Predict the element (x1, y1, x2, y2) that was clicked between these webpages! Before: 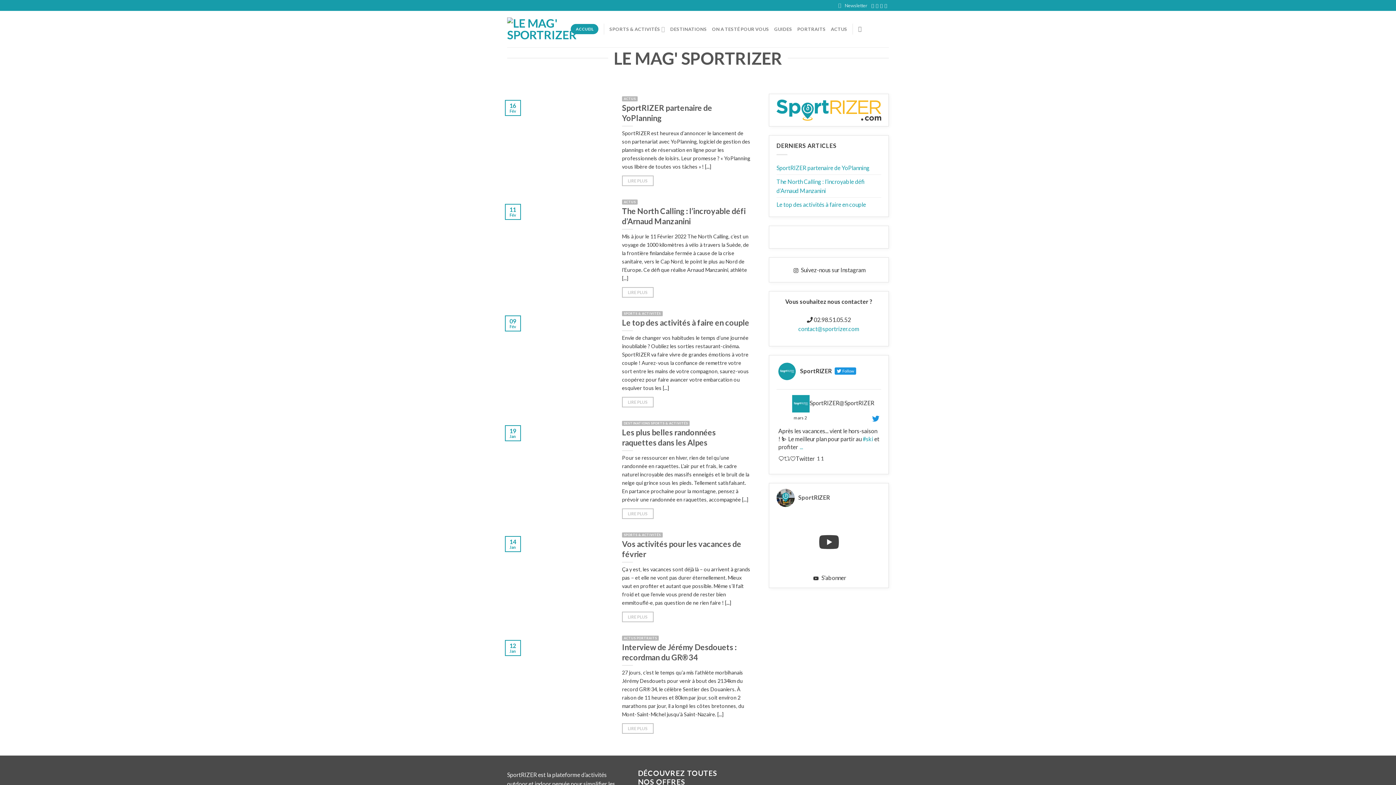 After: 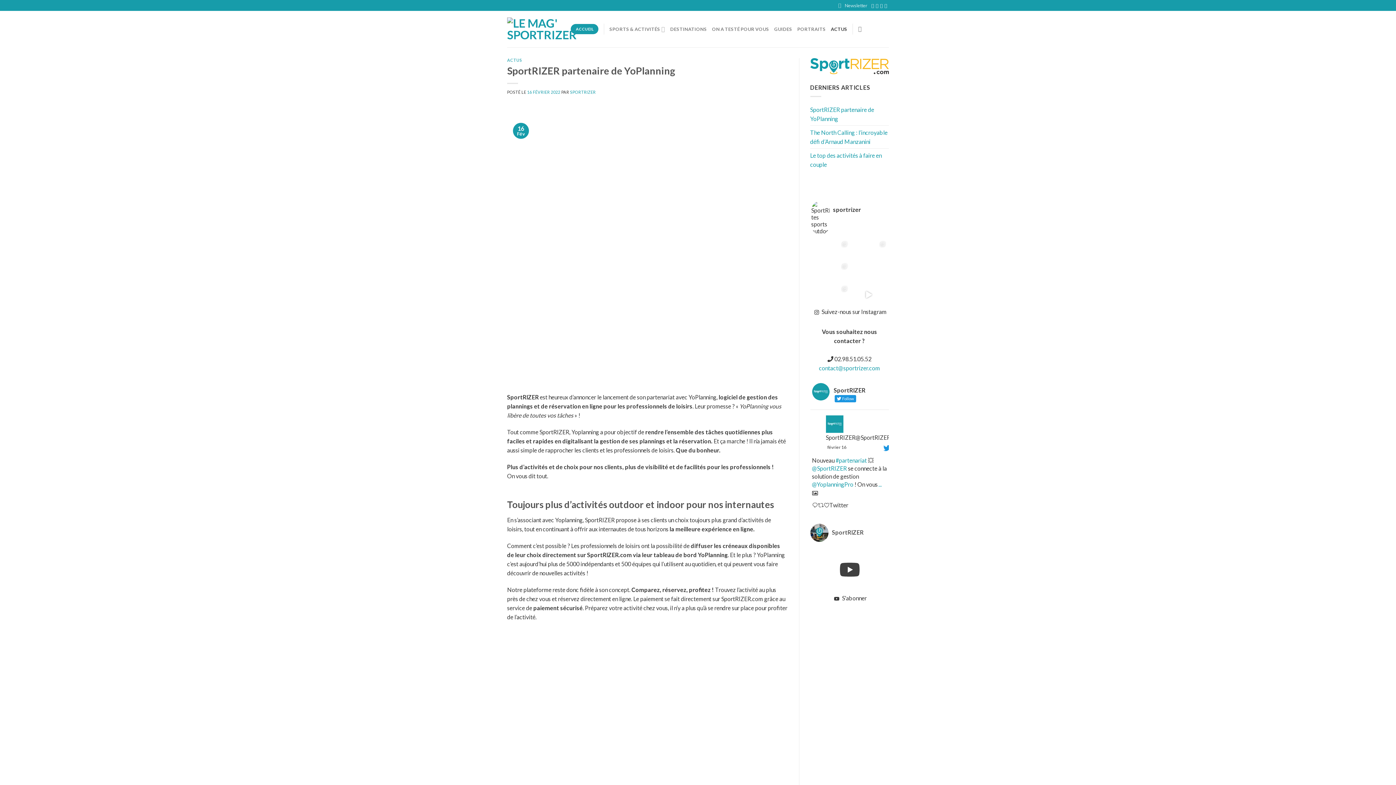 Action: label: LIRE PLUS bbox: (622, 175, 653, 186)